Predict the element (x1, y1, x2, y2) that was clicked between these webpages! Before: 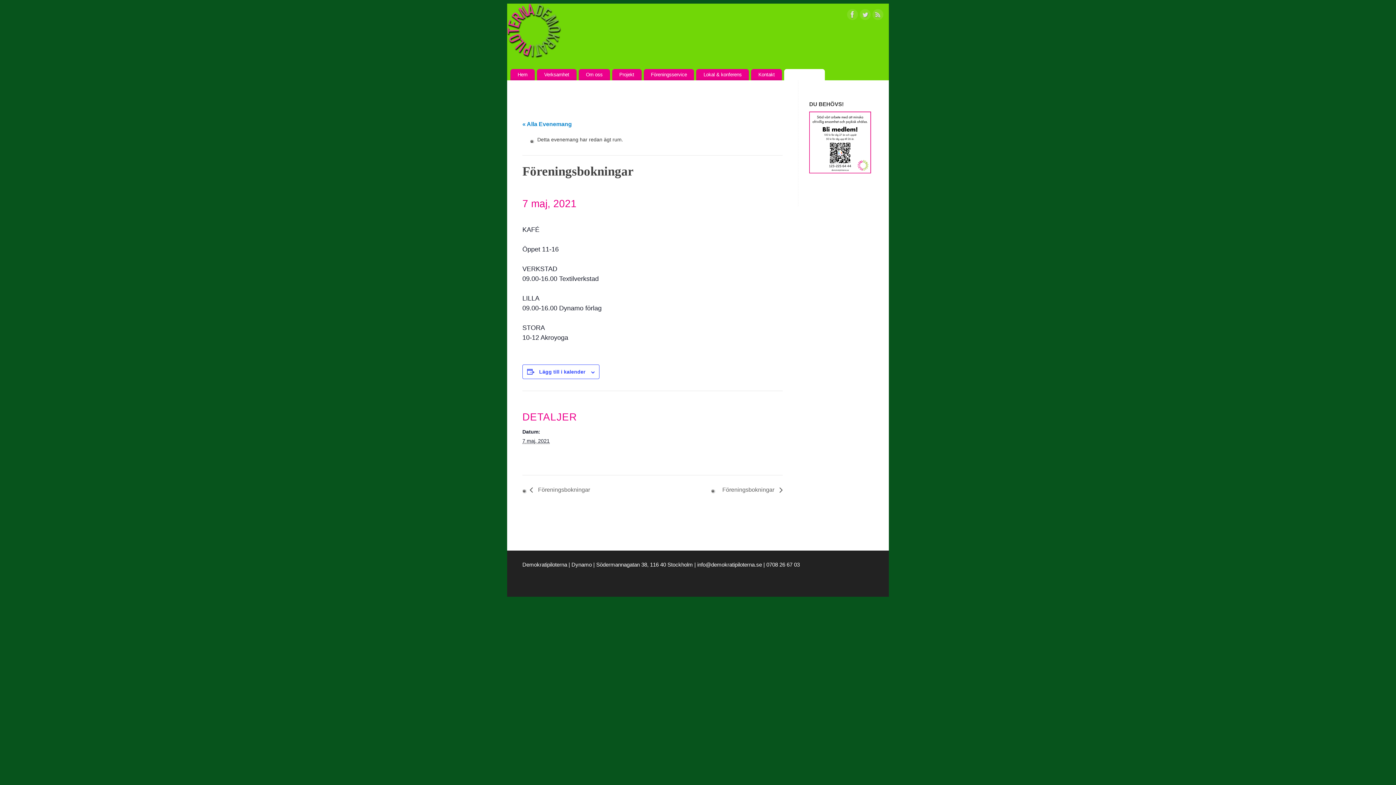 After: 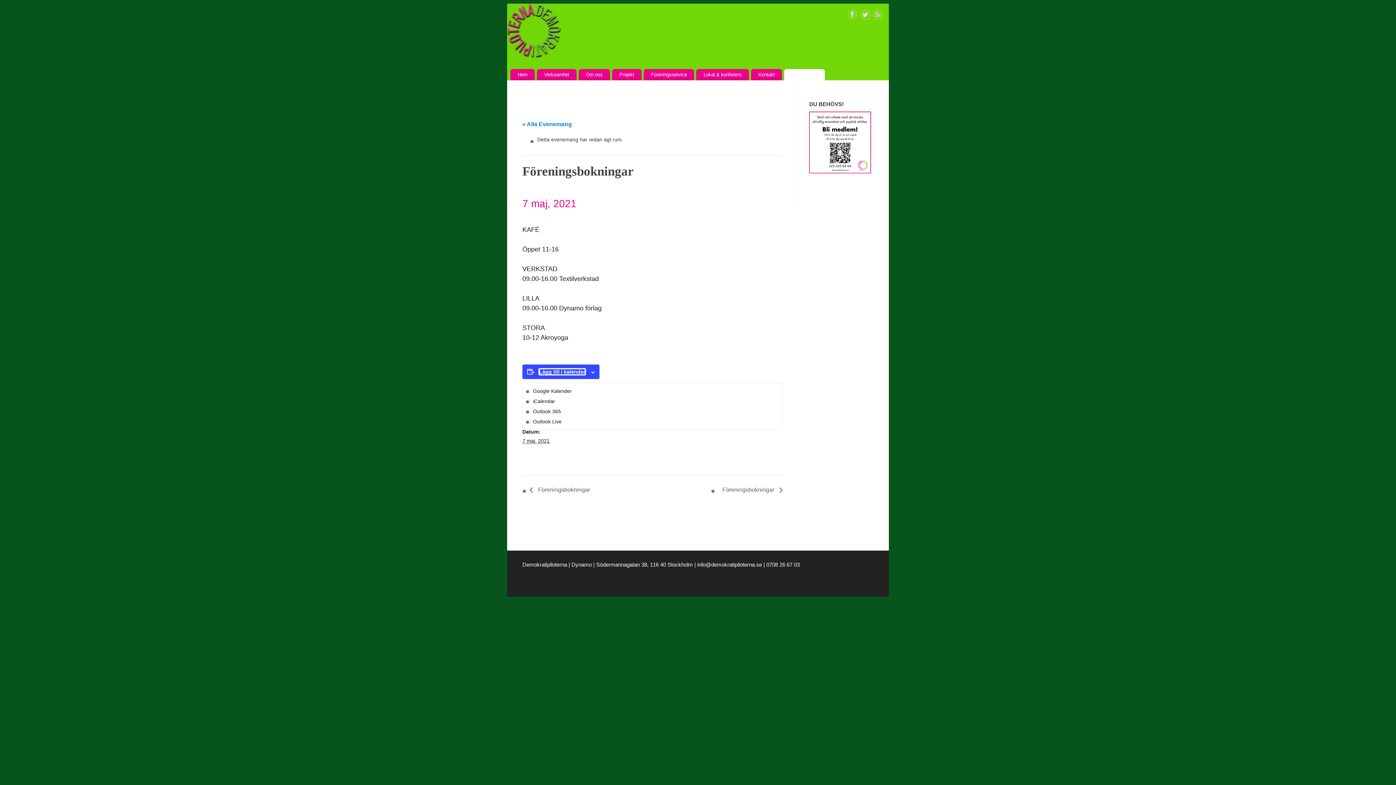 Action: bbox: (539, 369, 585, 375) label: Visa länkar för att lägga till evenemang i din kalender